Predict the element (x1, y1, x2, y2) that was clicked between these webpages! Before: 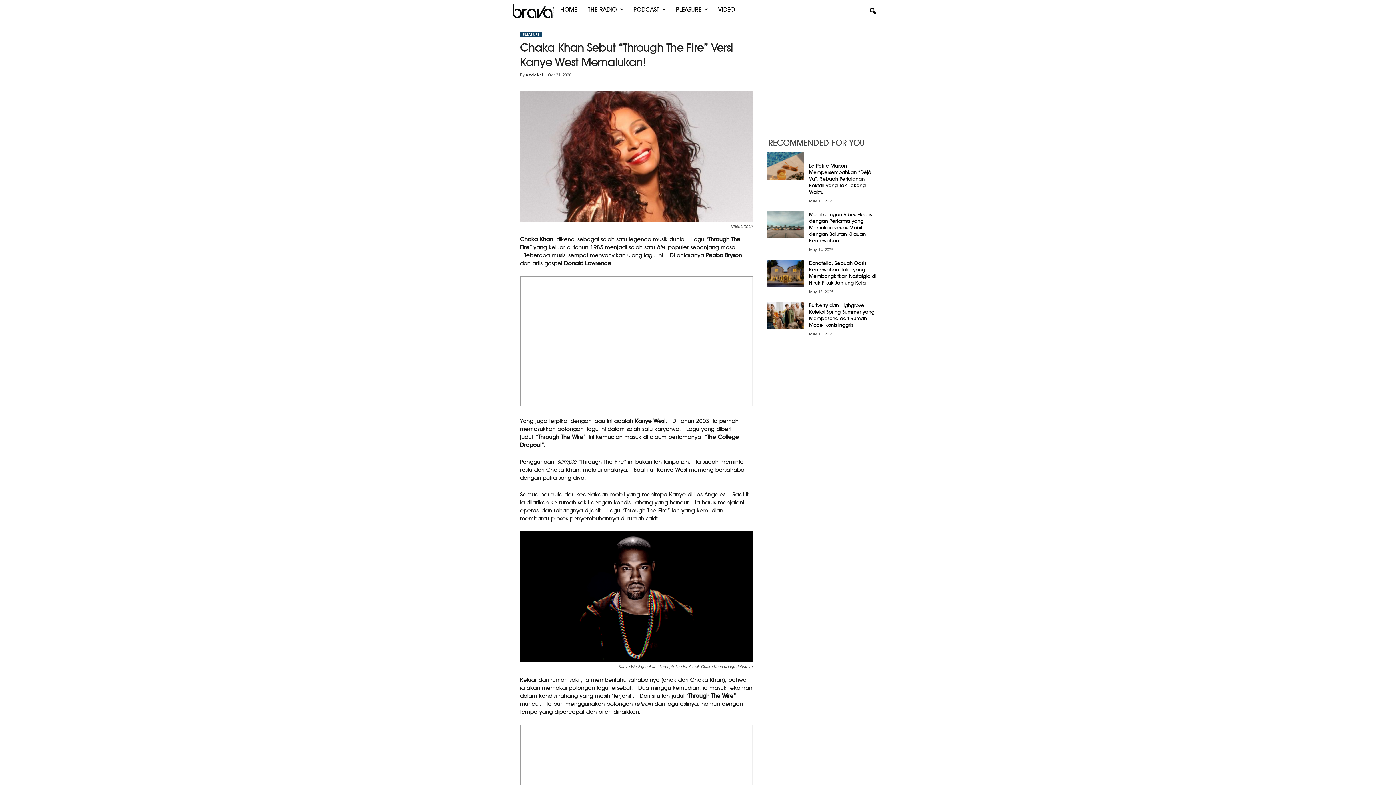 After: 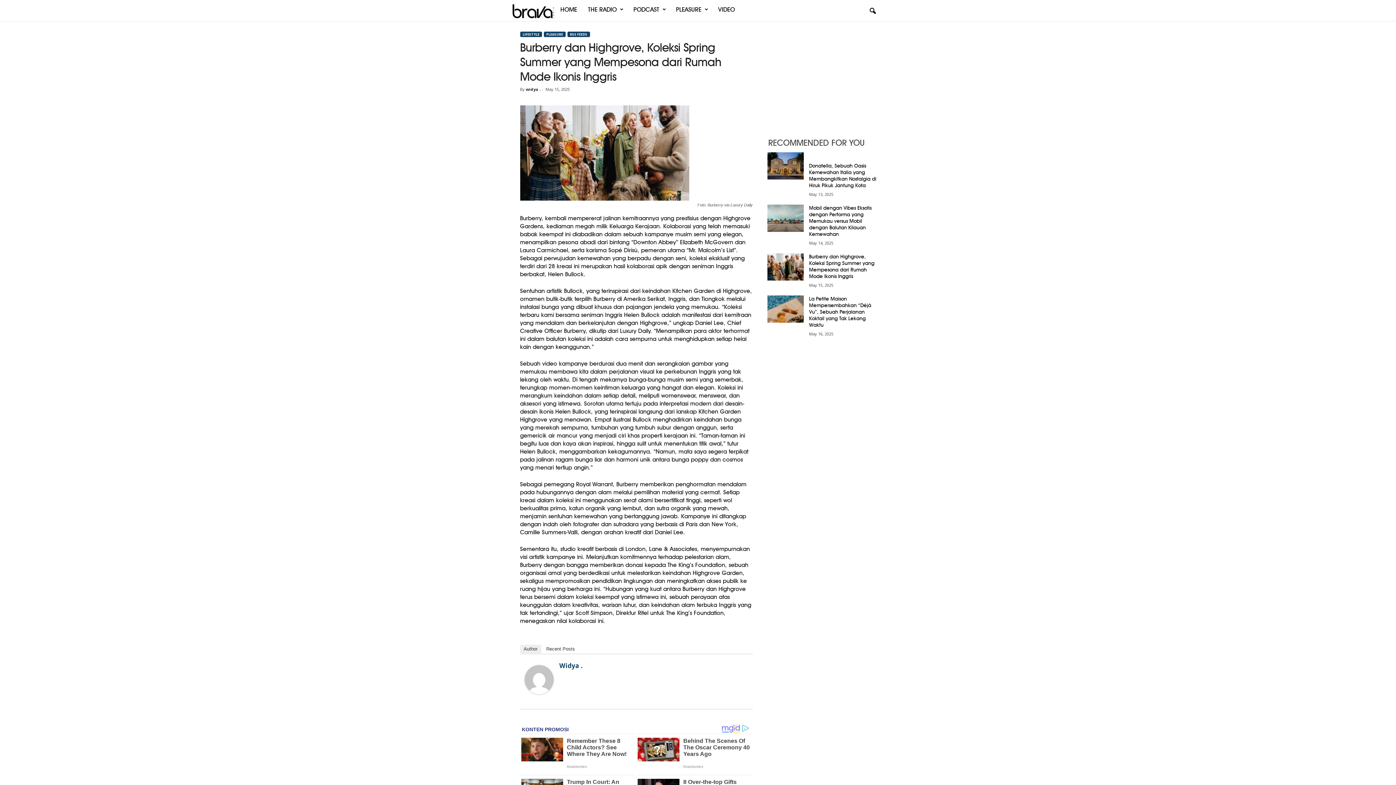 Action: bbox: (767, 302, 803, 329)